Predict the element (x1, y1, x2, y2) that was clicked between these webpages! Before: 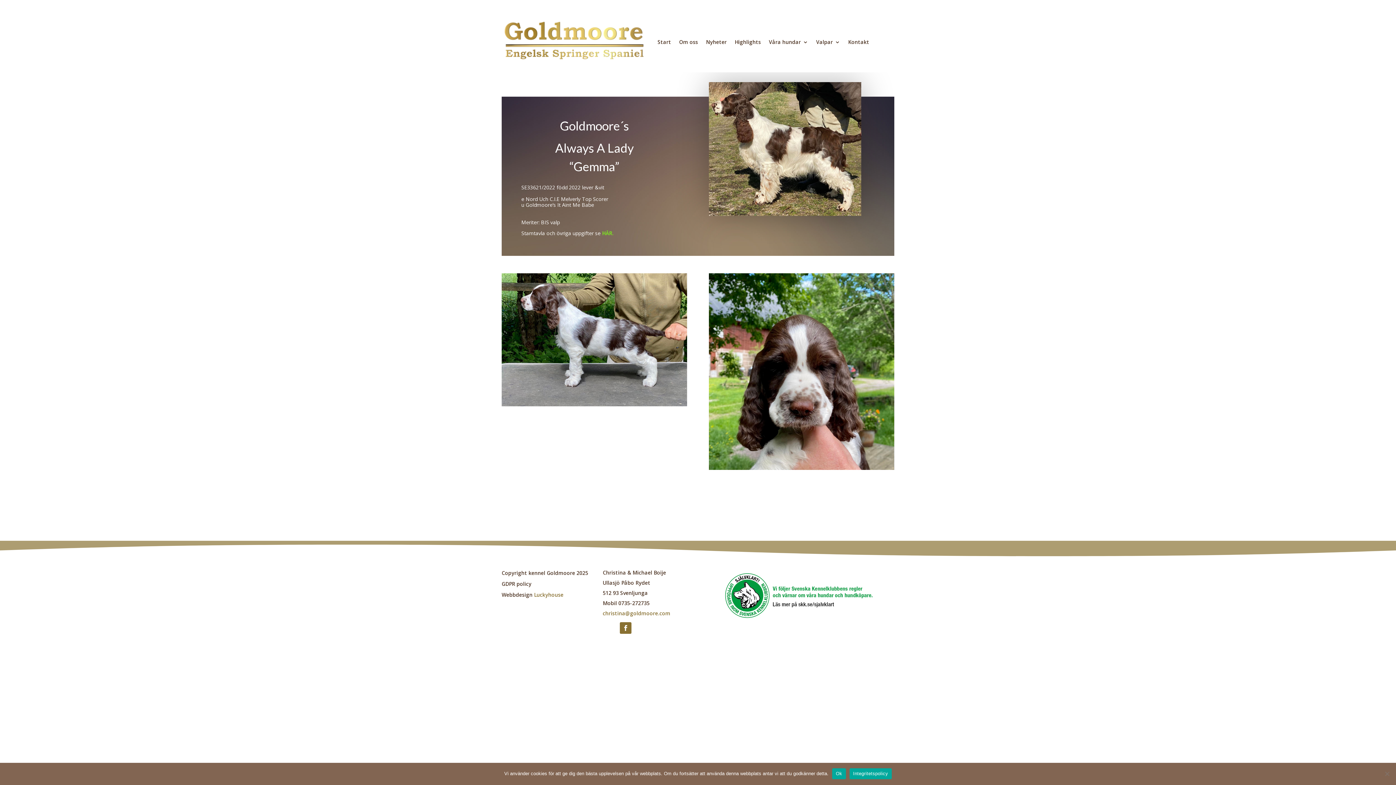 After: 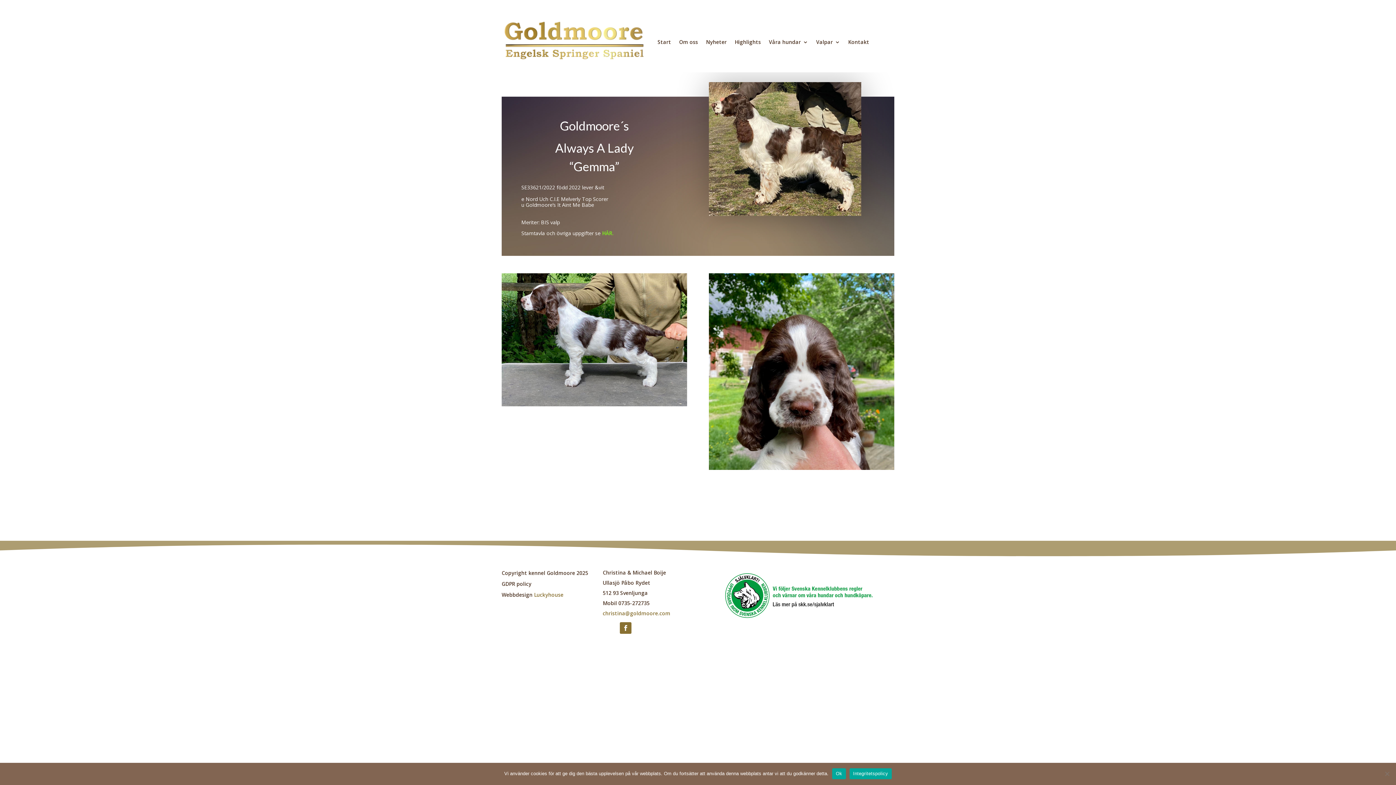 Action: label: Luckyhouse bbox: (534, 591, 563, 598)